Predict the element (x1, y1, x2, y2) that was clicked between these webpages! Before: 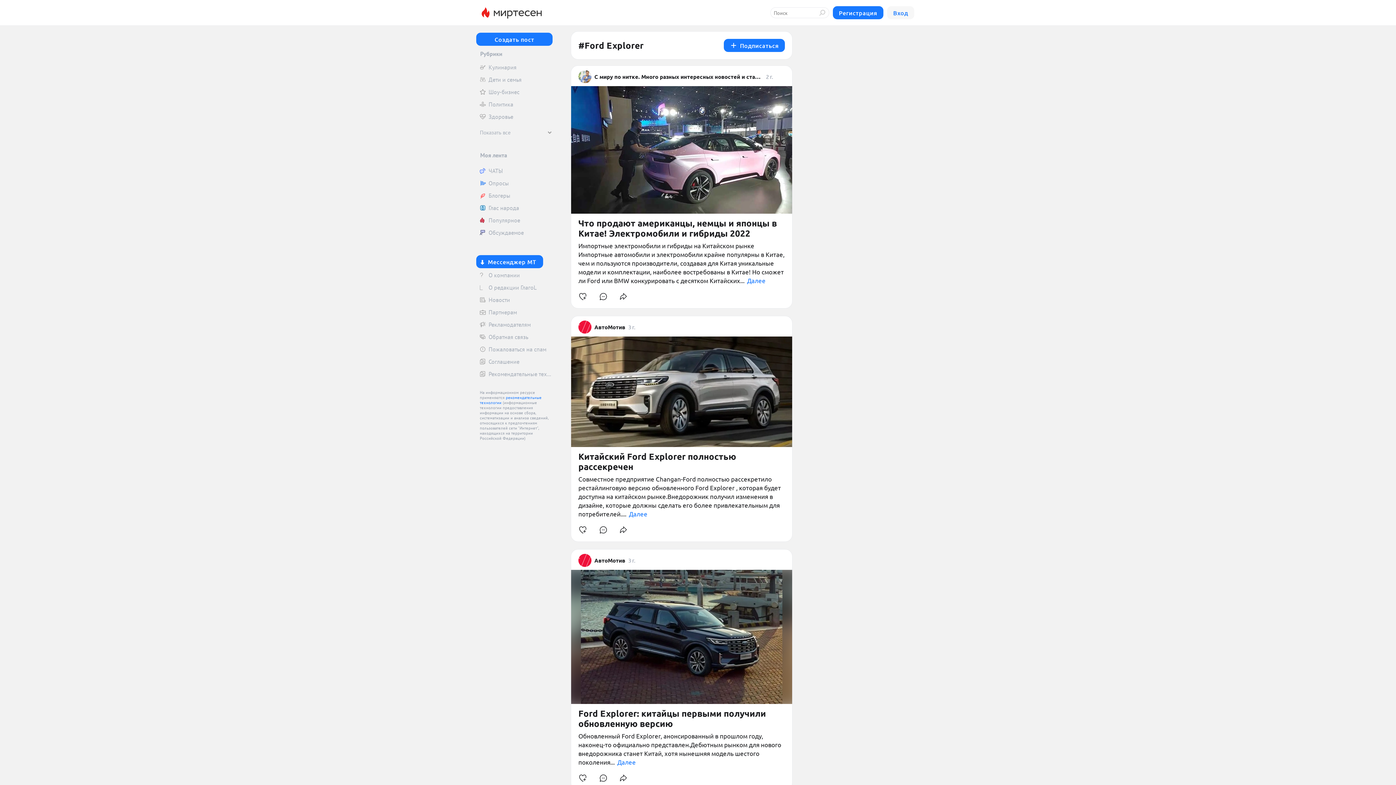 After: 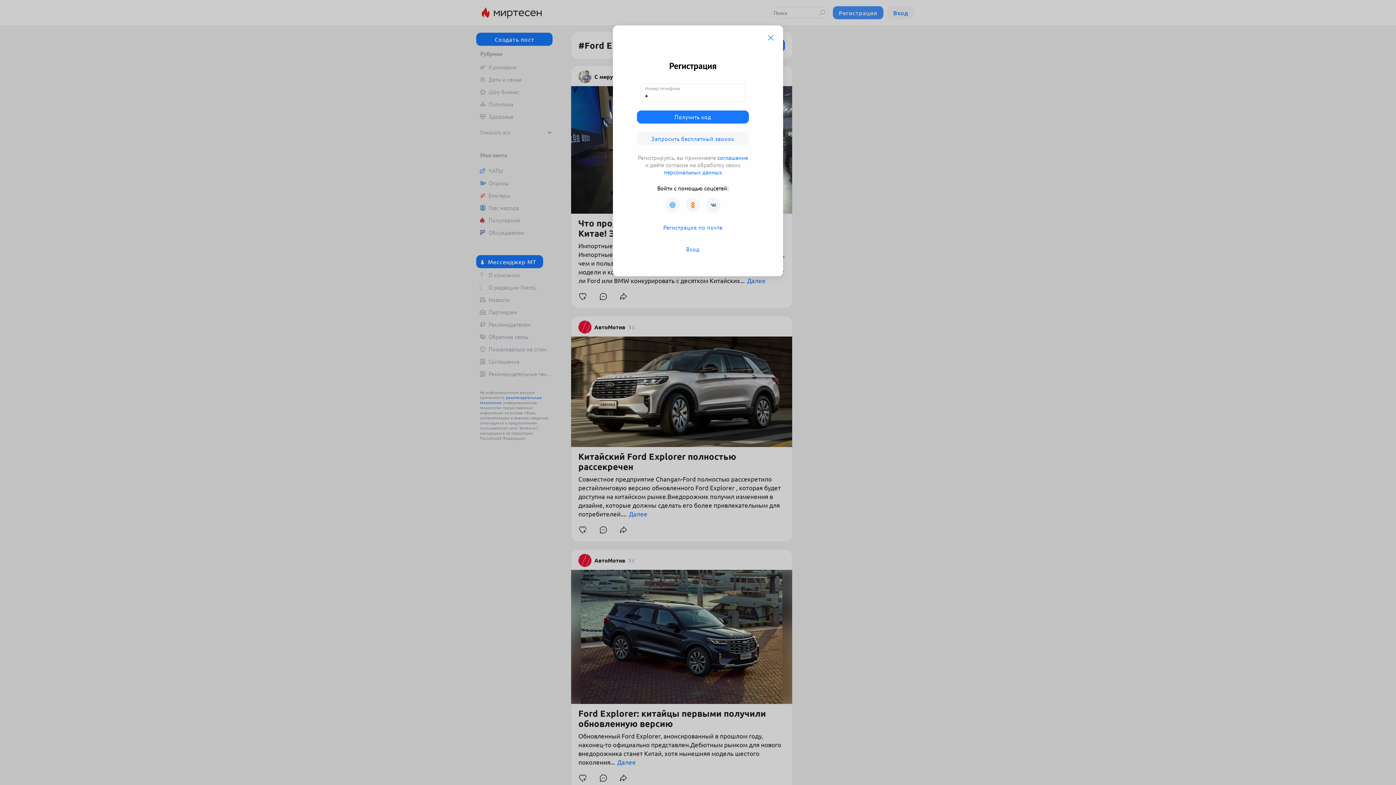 Action: label: Регистрация bbox: (832, 6, 883, 19)